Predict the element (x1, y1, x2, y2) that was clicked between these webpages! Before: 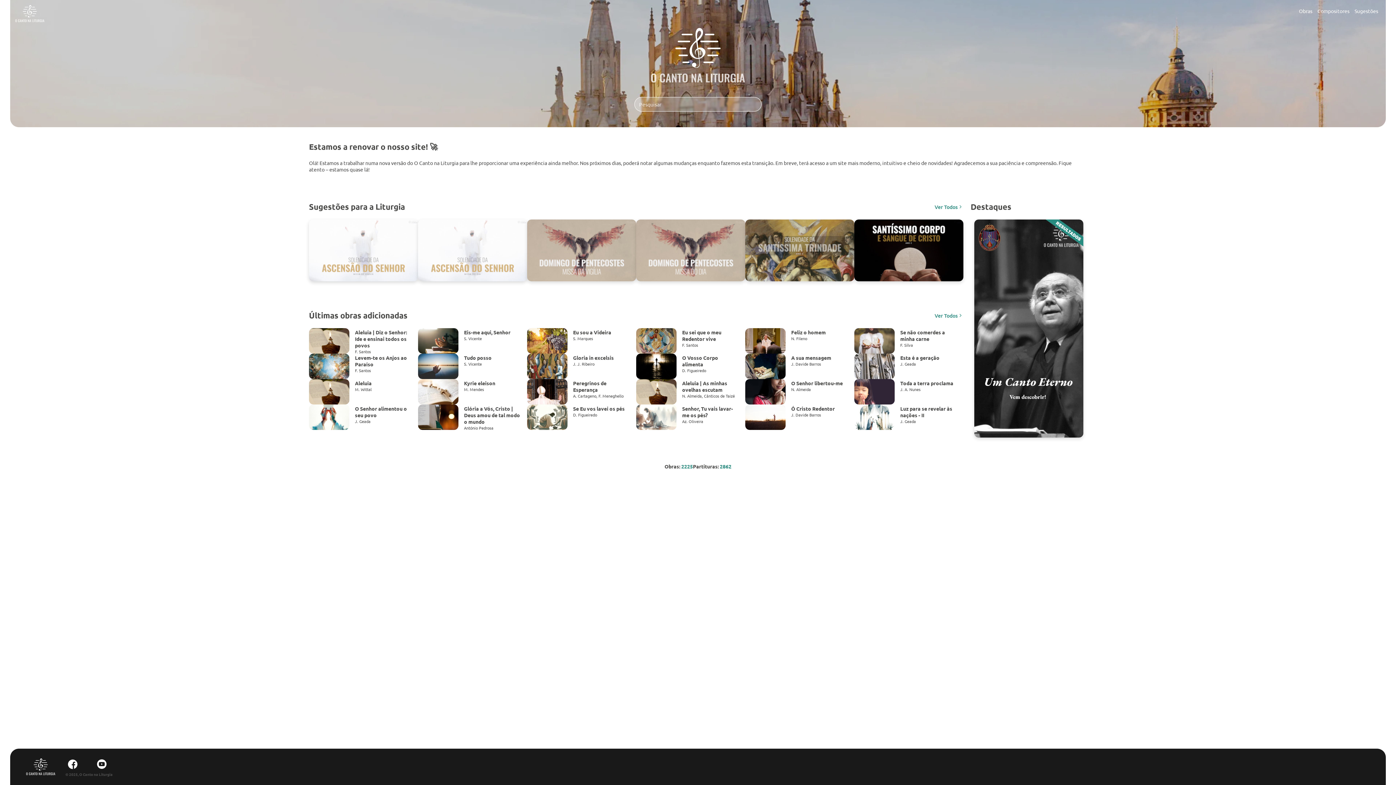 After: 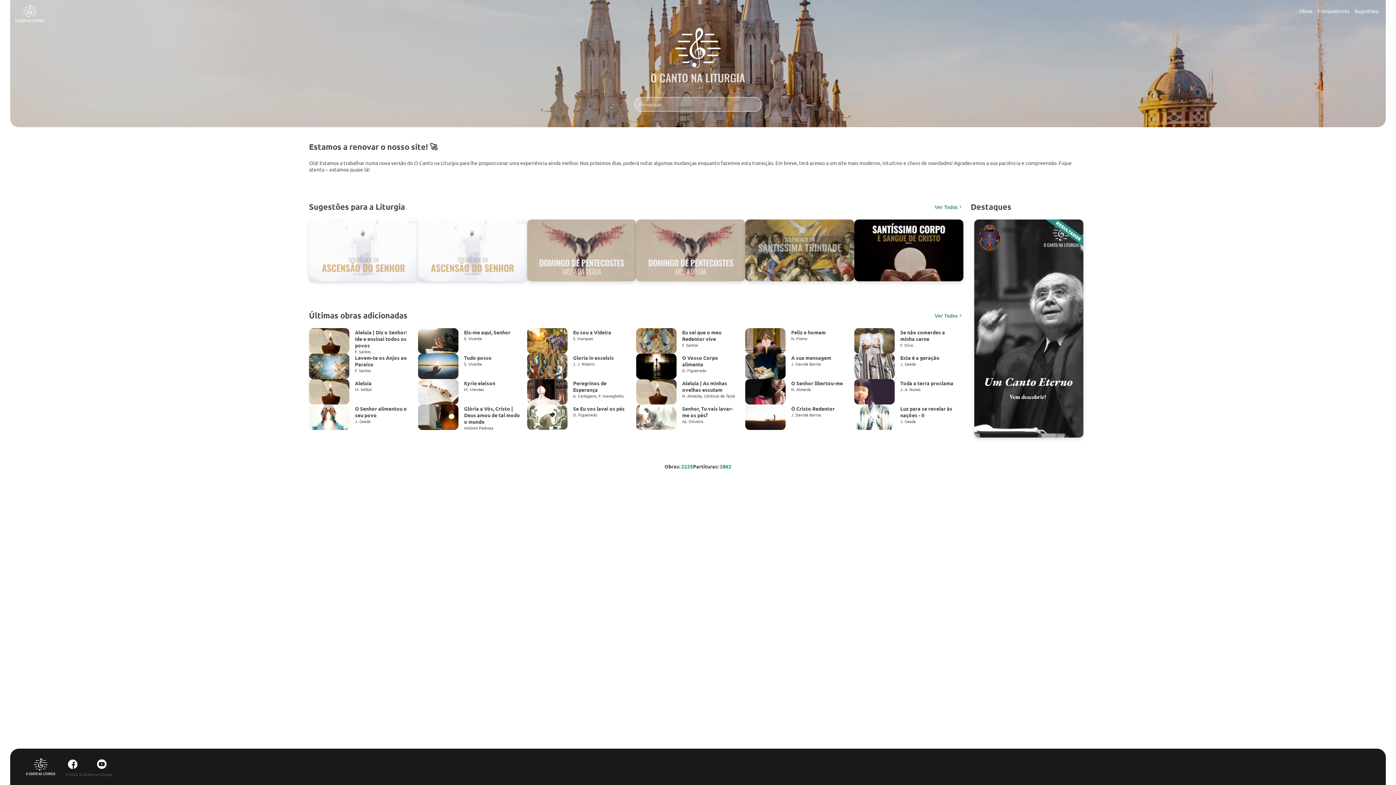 Action: bbox: (10, 0, 49, 27)